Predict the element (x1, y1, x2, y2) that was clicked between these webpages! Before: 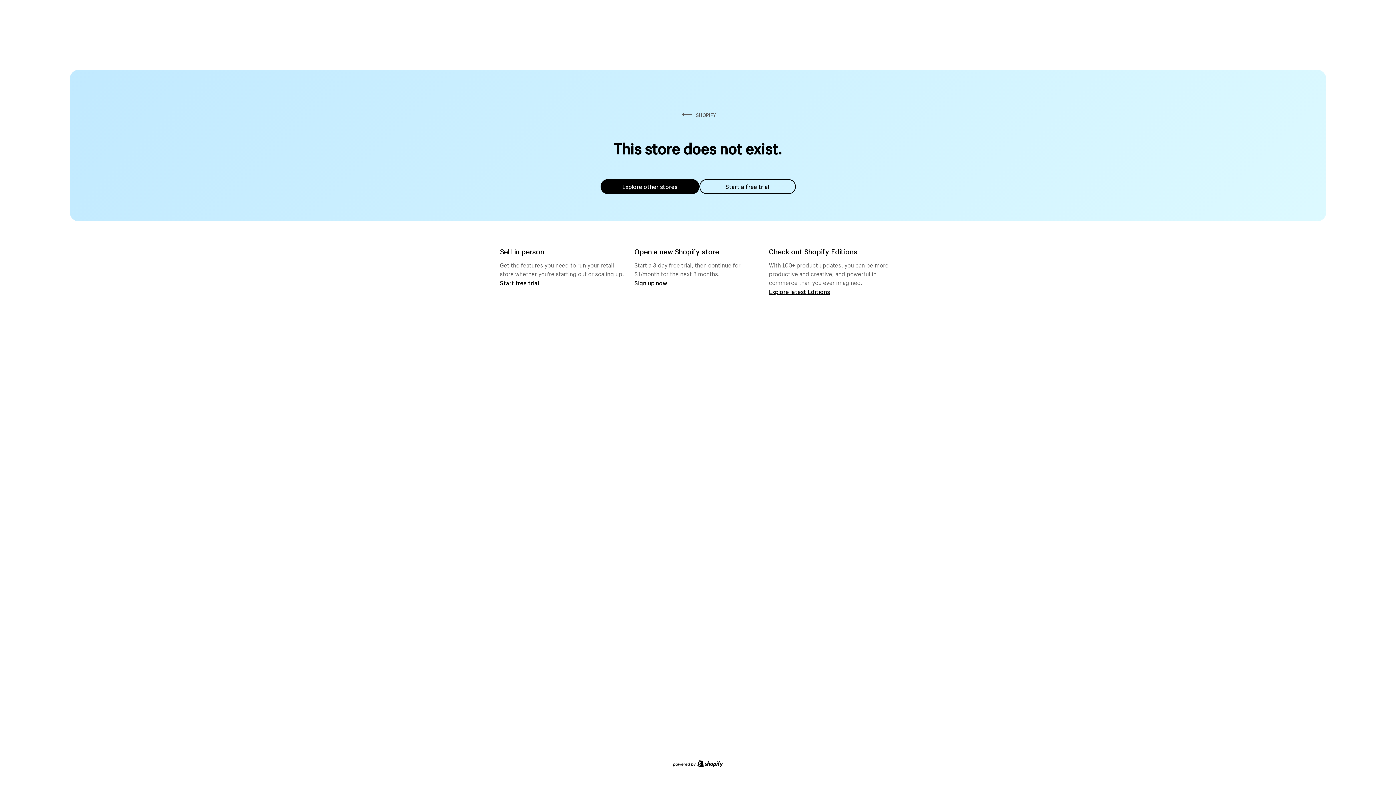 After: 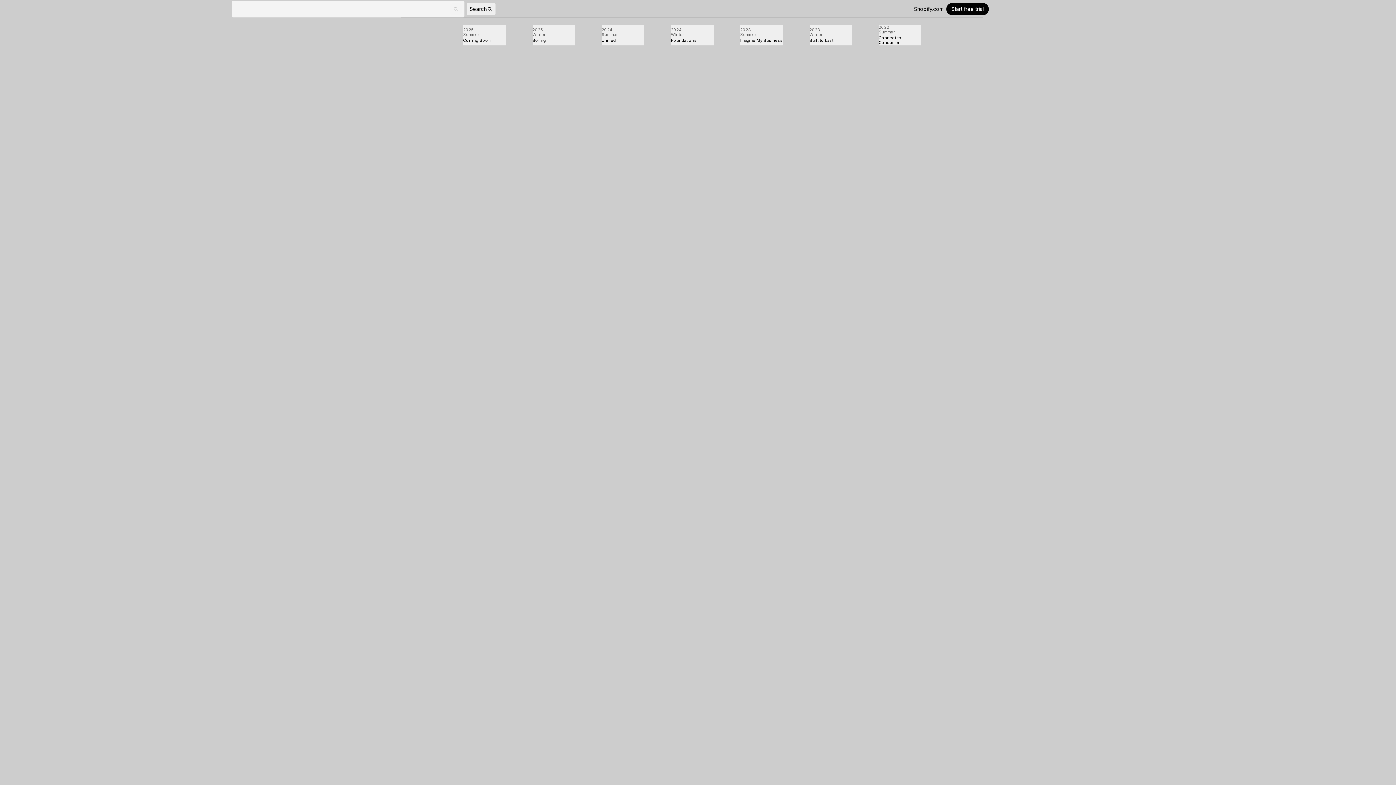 Action: bbox: (769, 287, 830, 295) label: Explore latest Editions